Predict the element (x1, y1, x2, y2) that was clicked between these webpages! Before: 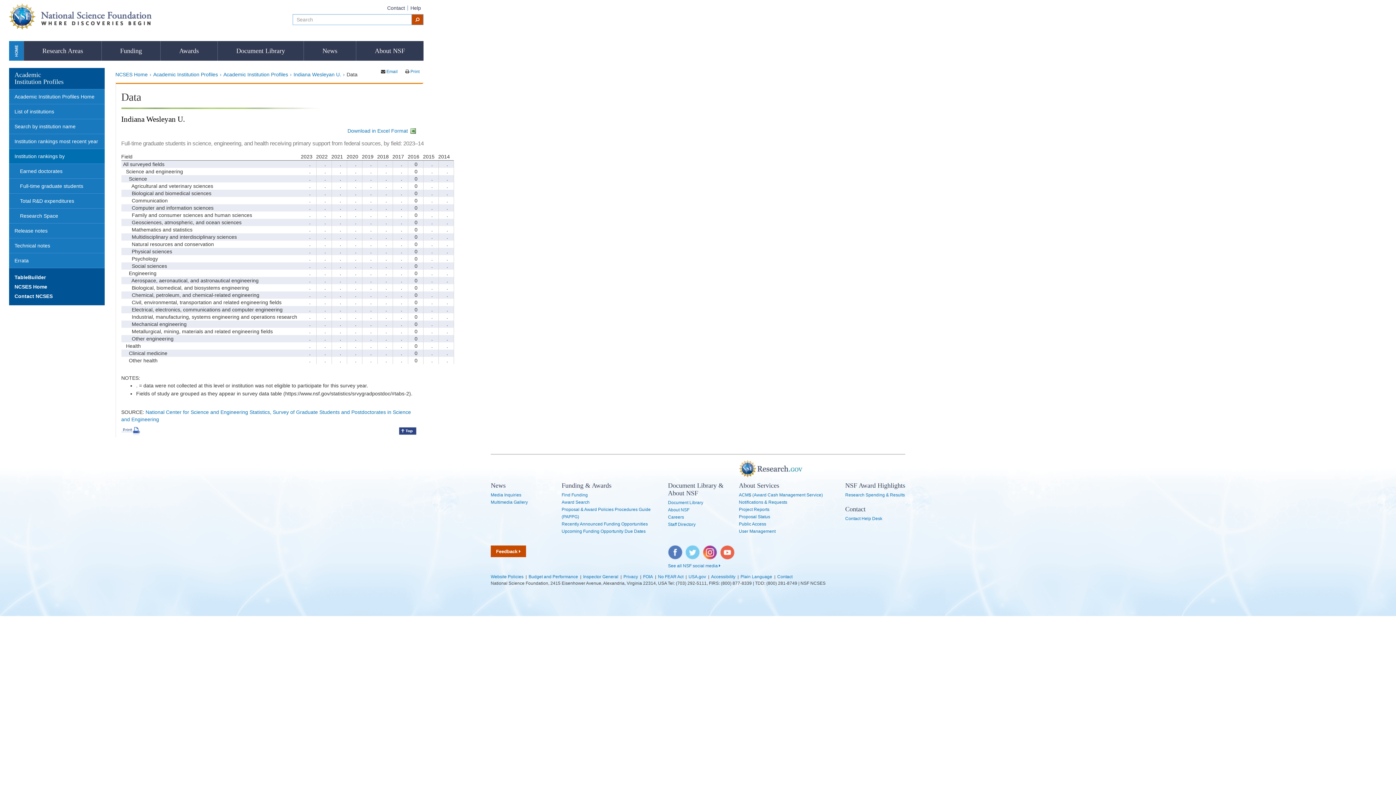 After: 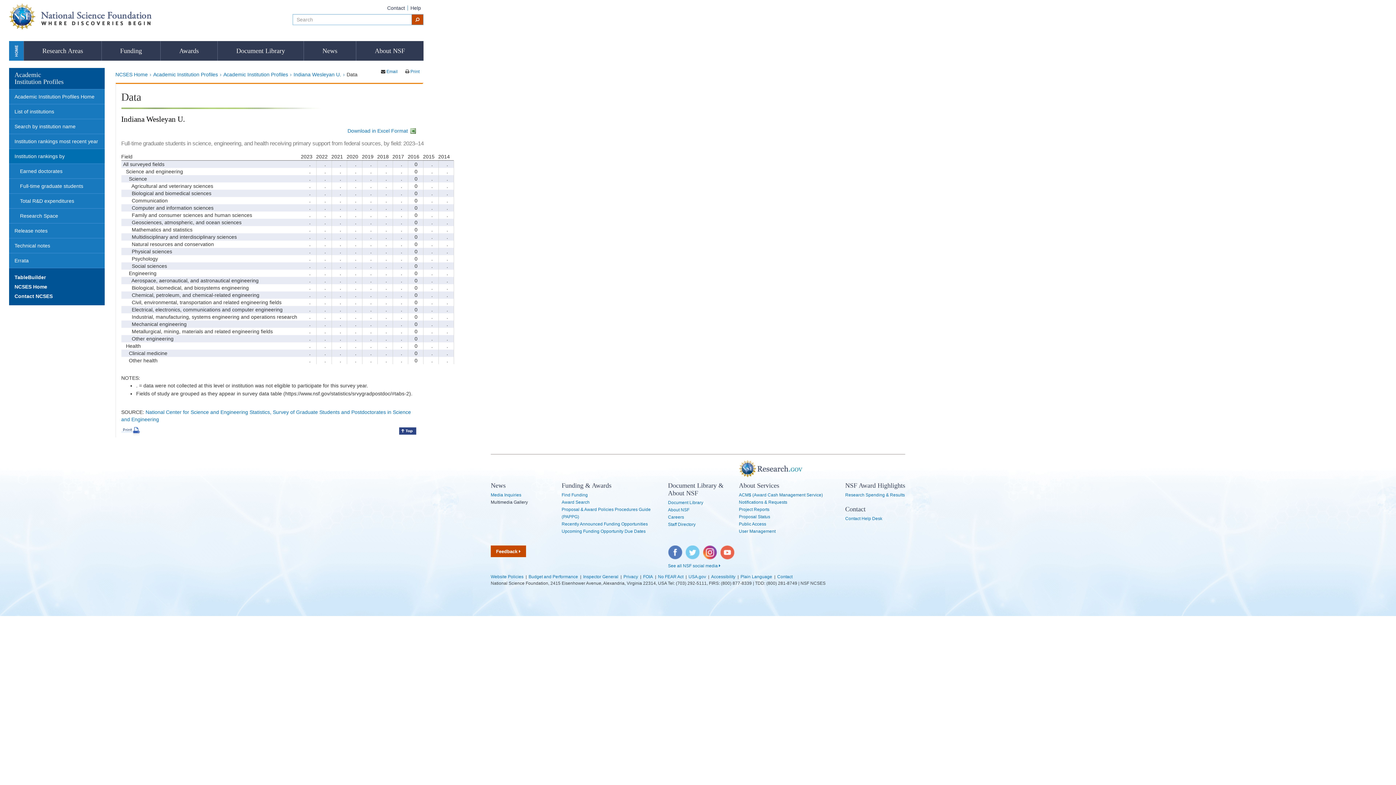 Action: label: Multimedia Gallery bbox: (490, 498, 528, 506)